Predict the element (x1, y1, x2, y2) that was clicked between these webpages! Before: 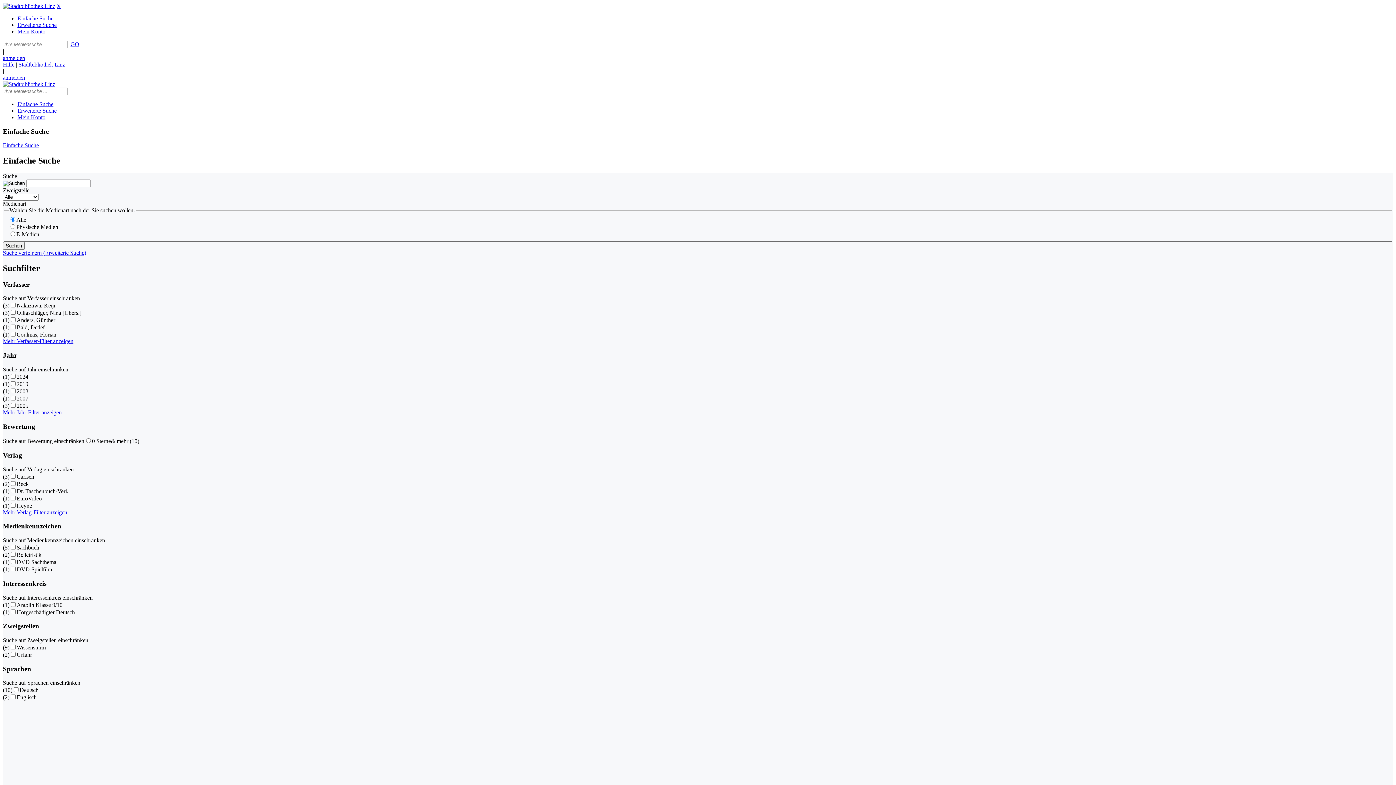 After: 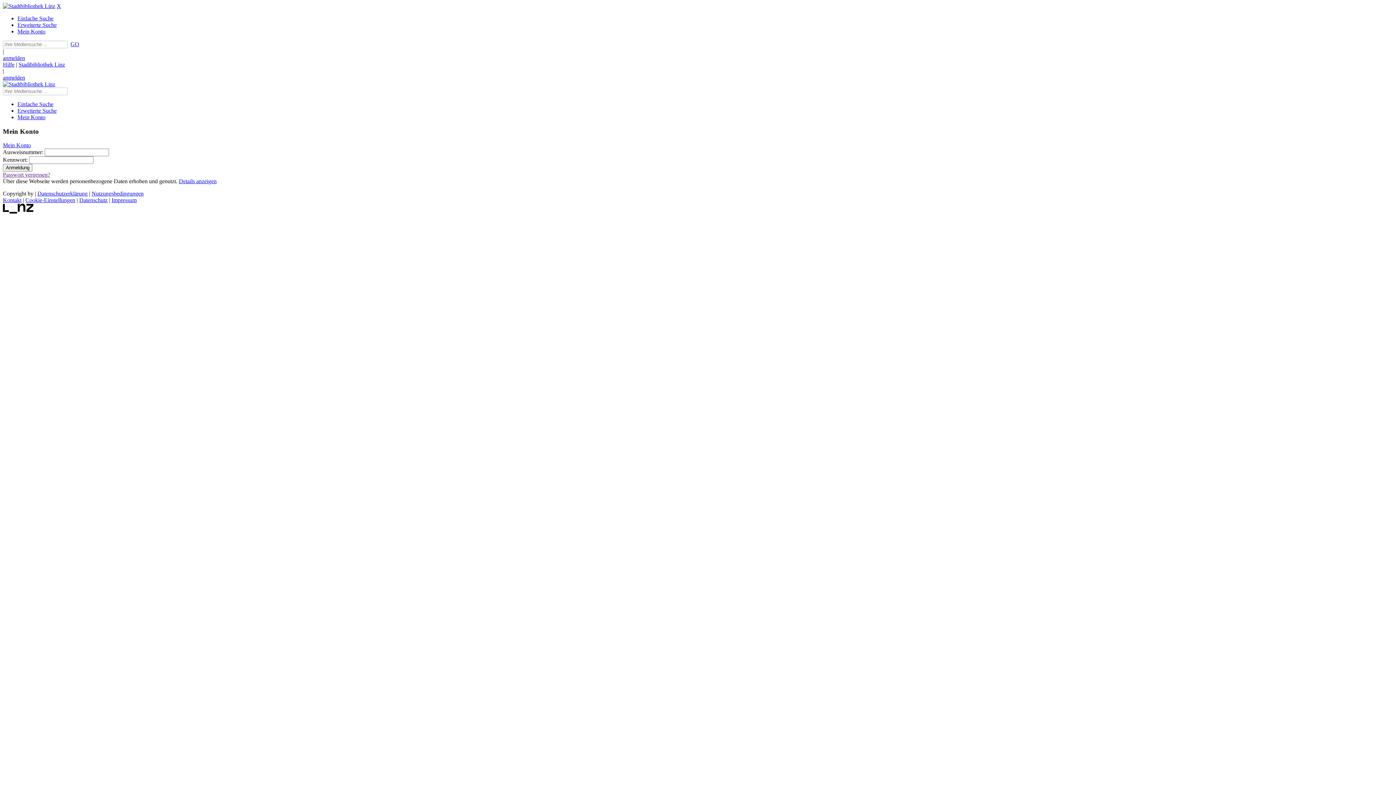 Action: bbox: (2, 74, 25, 80) label: anmelden